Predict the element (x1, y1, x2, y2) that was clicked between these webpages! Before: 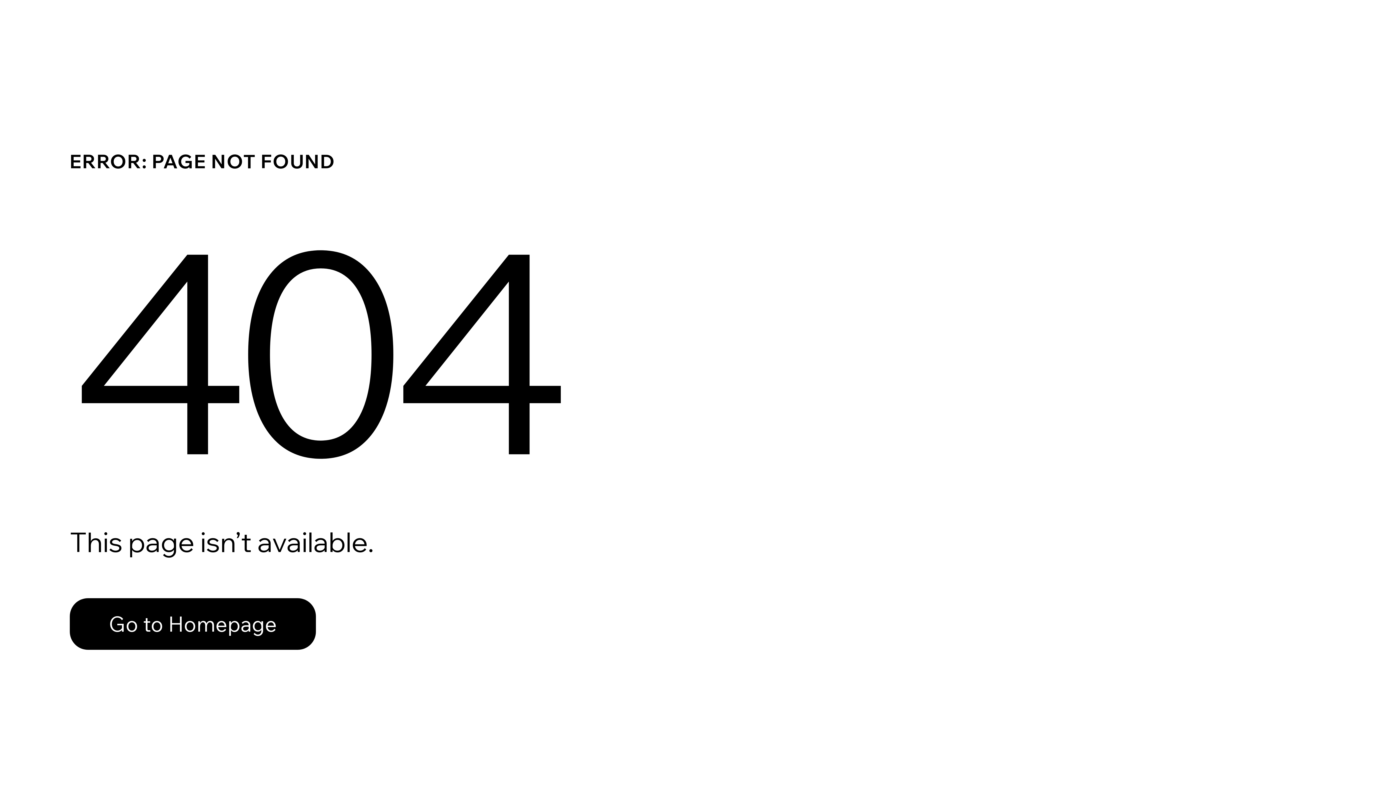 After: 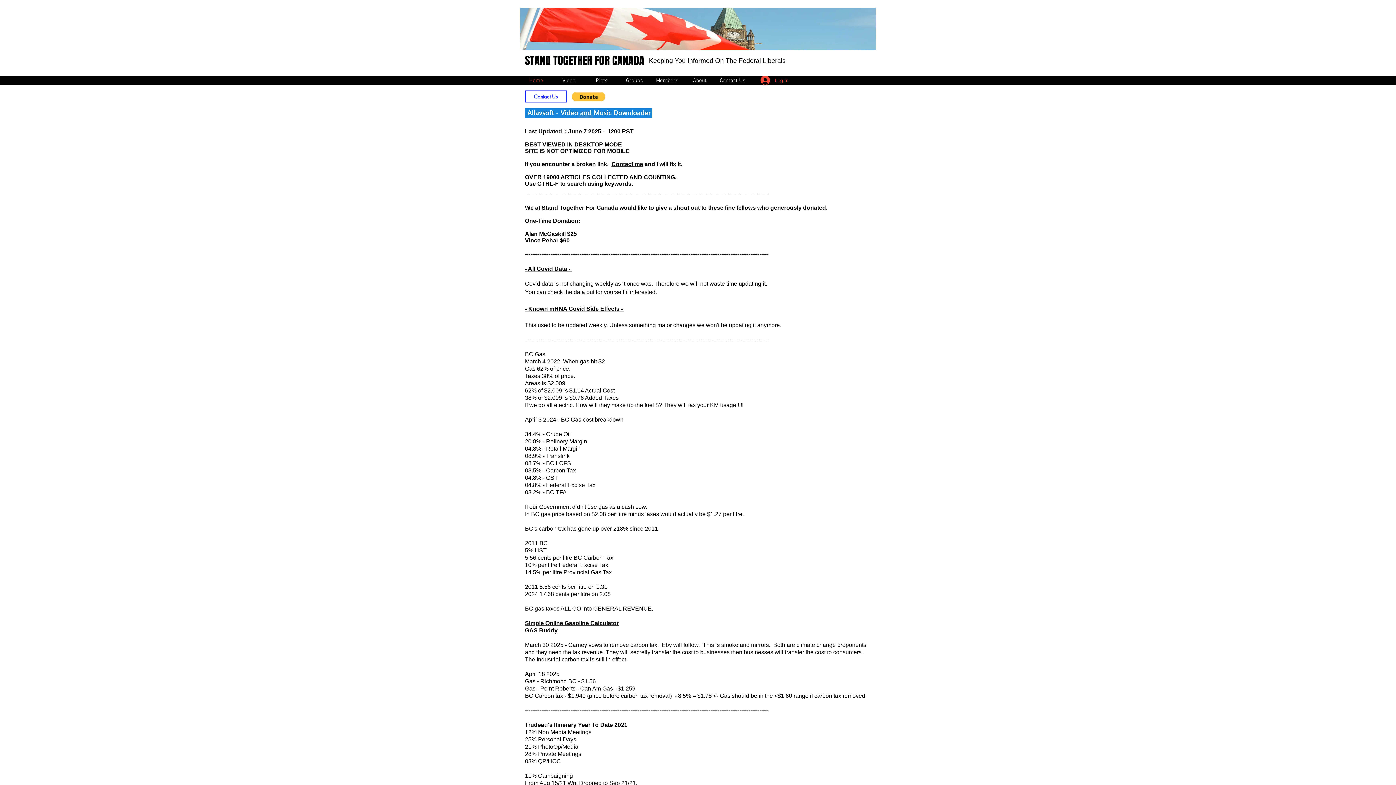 Action: bbox: (69, 598, 316, 650) label: Go to Homepage